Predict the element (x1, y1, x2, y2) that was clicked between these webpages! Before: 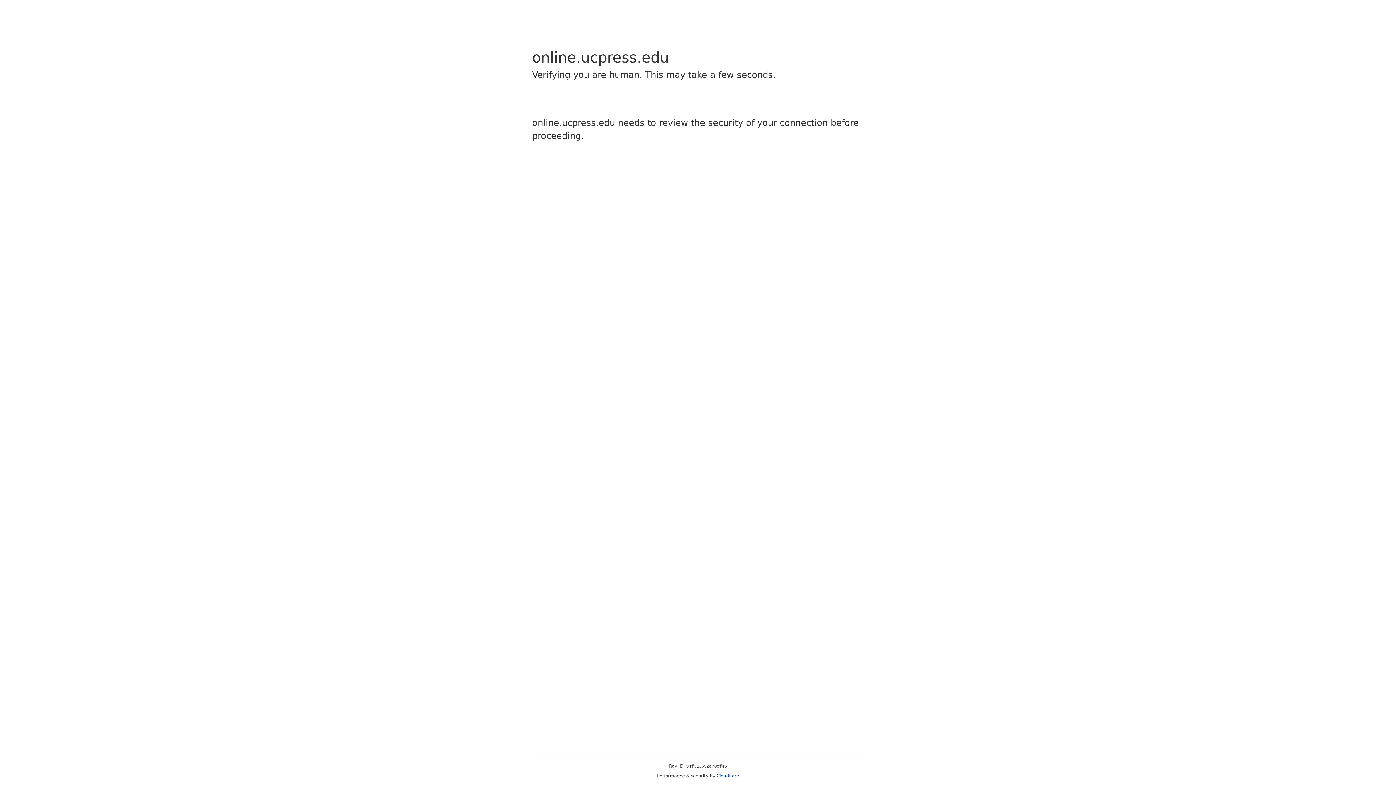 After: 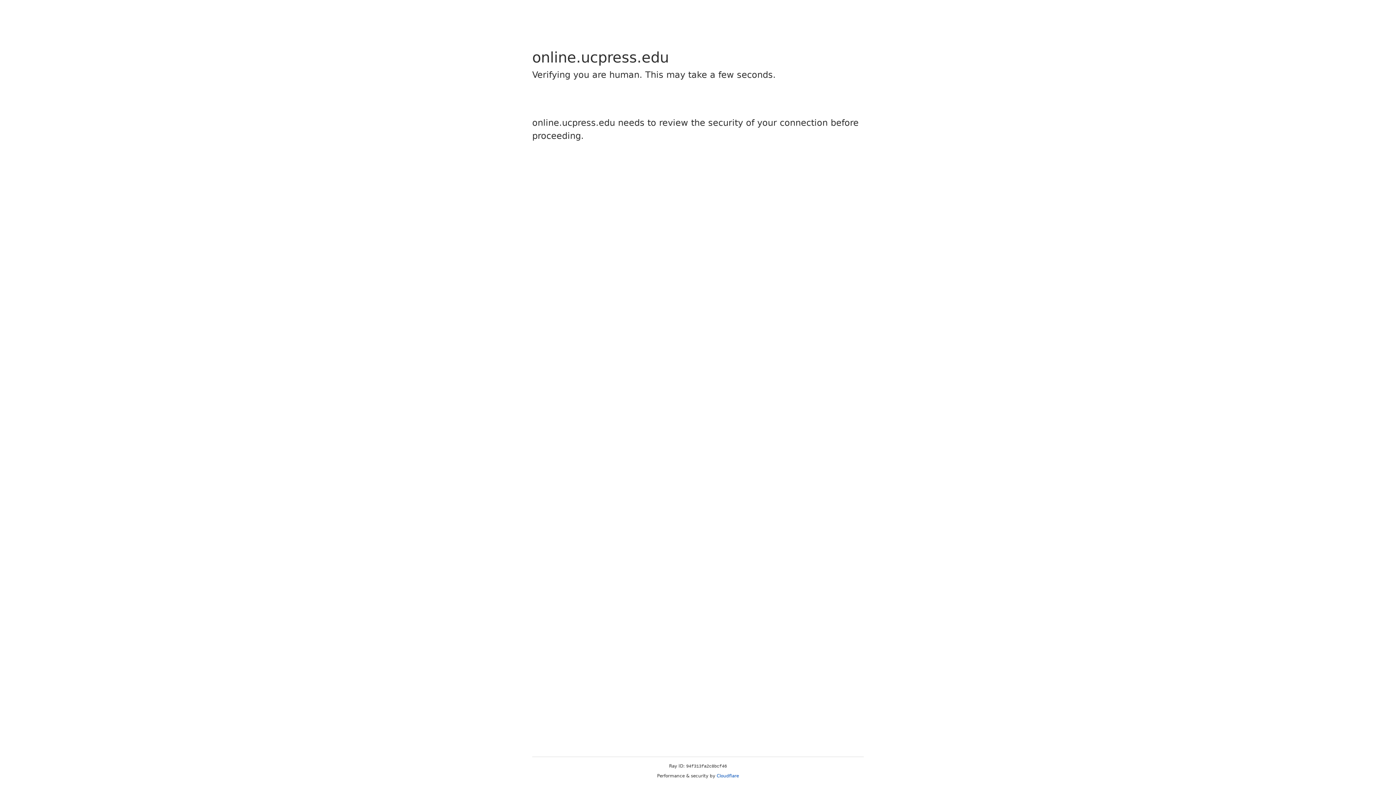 Action: bbox: (716, 773, 739, 778) label: Cloudflare